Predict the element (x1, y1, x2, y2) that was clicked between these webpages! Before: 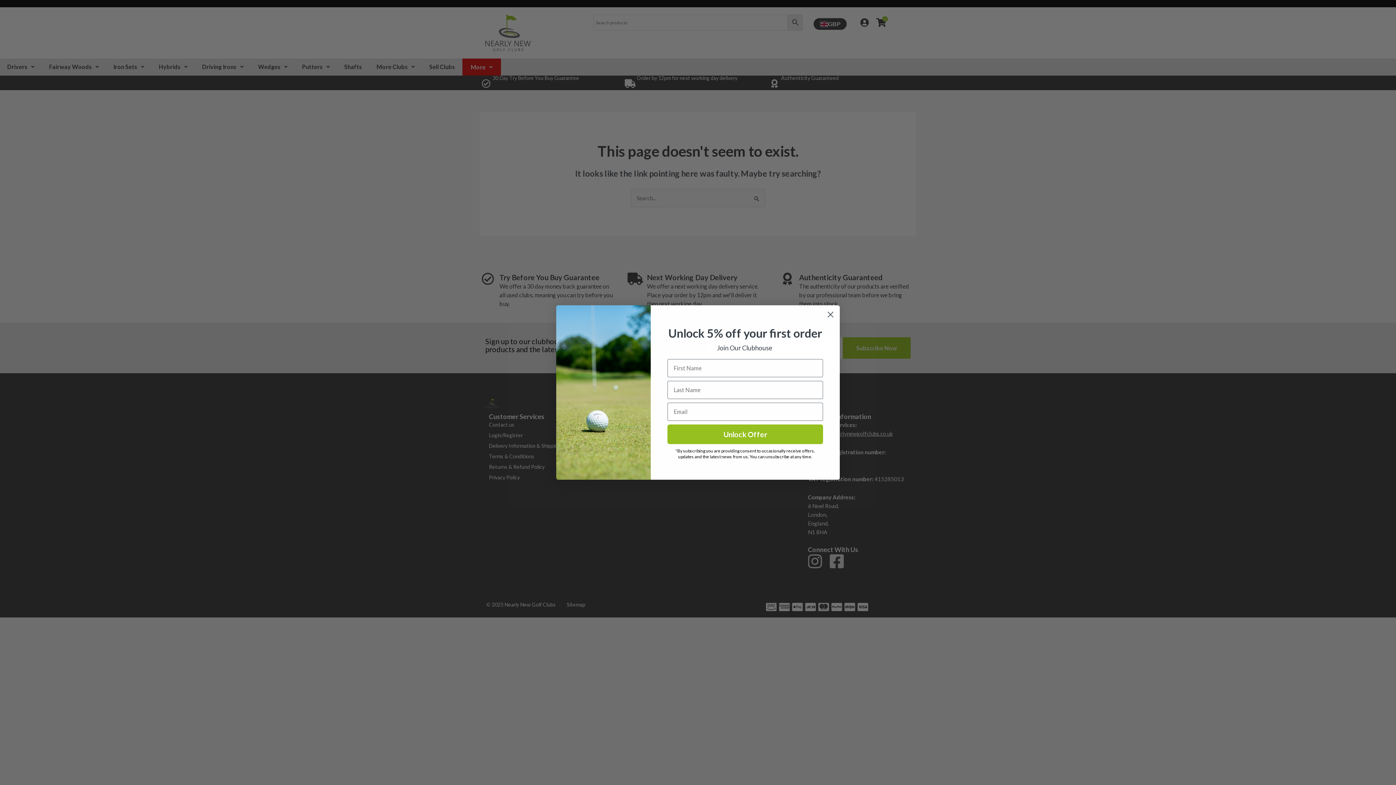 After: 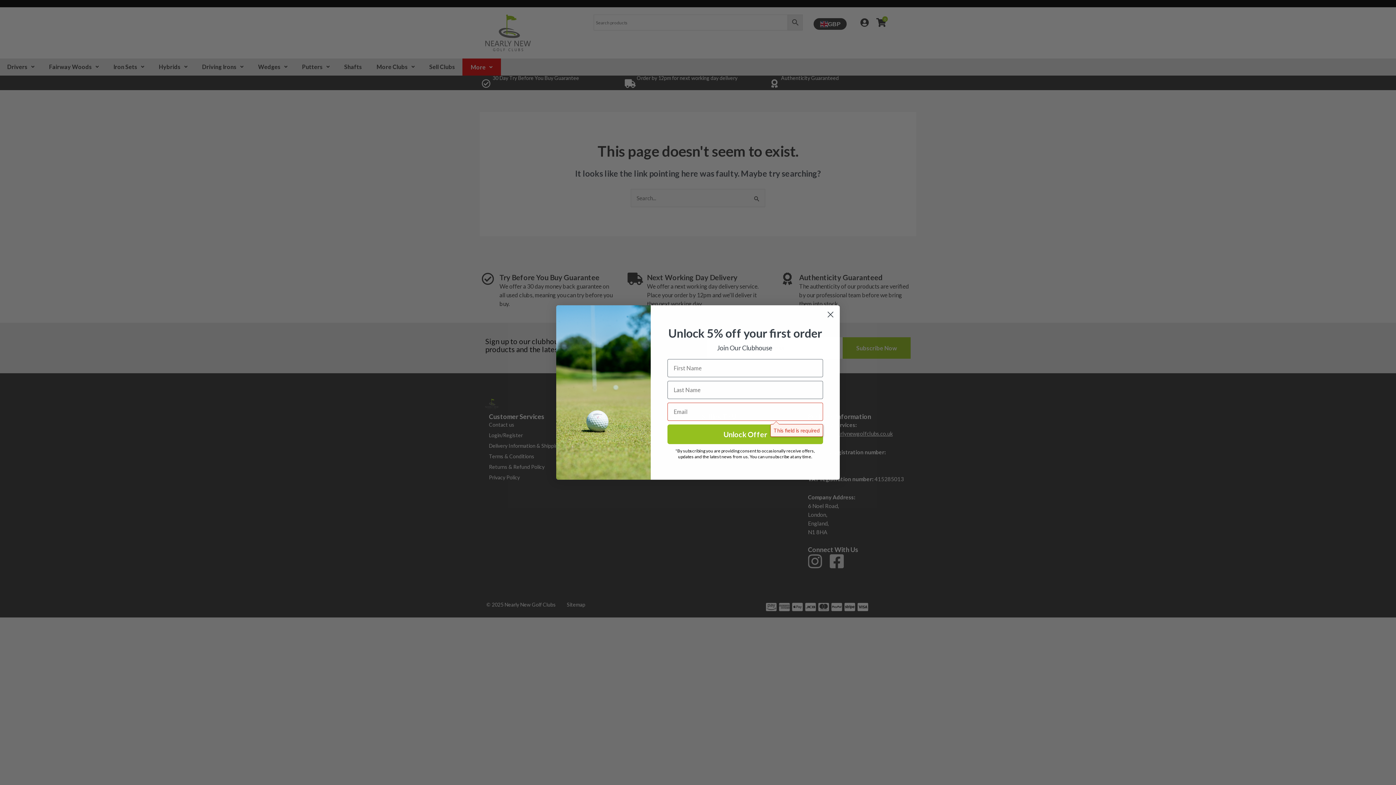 Action: label: Unlock Offer bbox: (667, 424, 823, 444)